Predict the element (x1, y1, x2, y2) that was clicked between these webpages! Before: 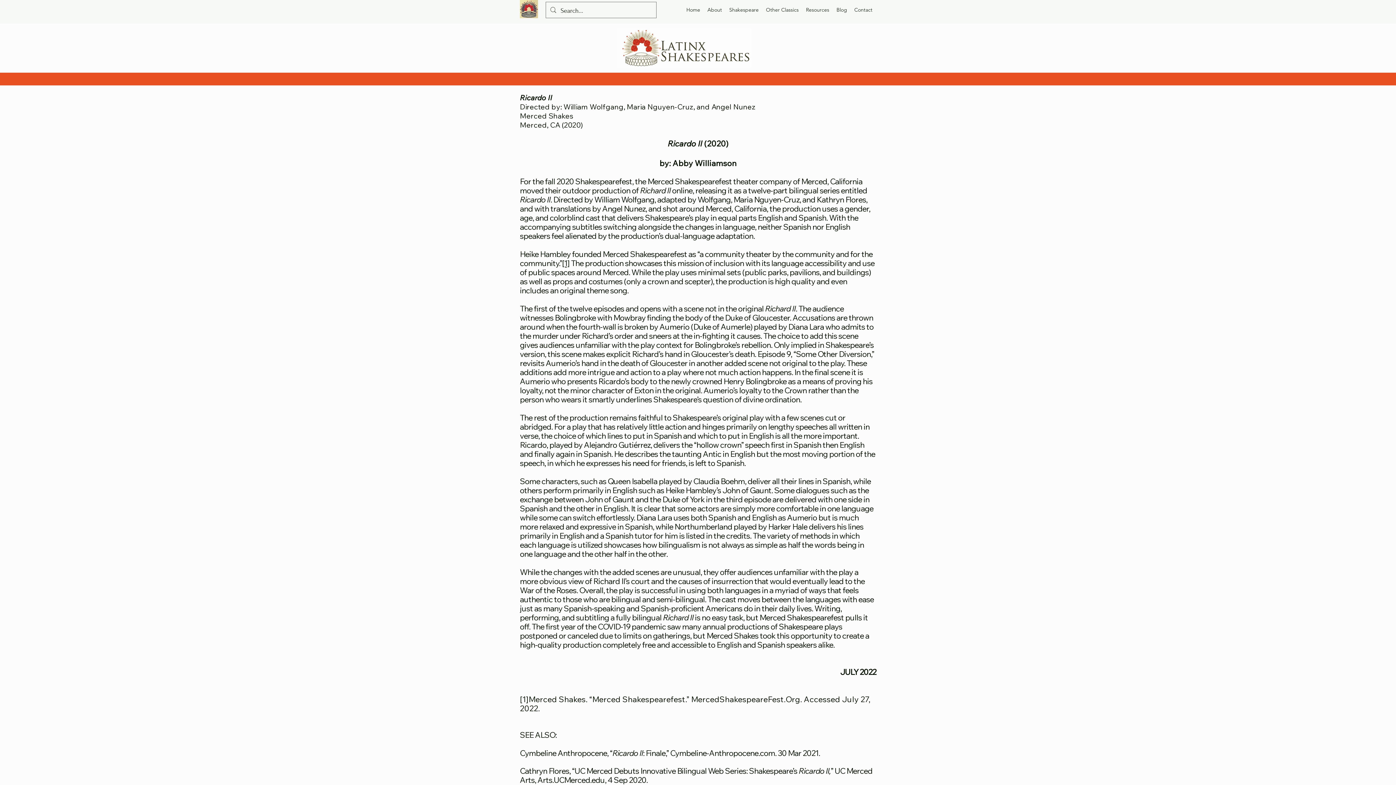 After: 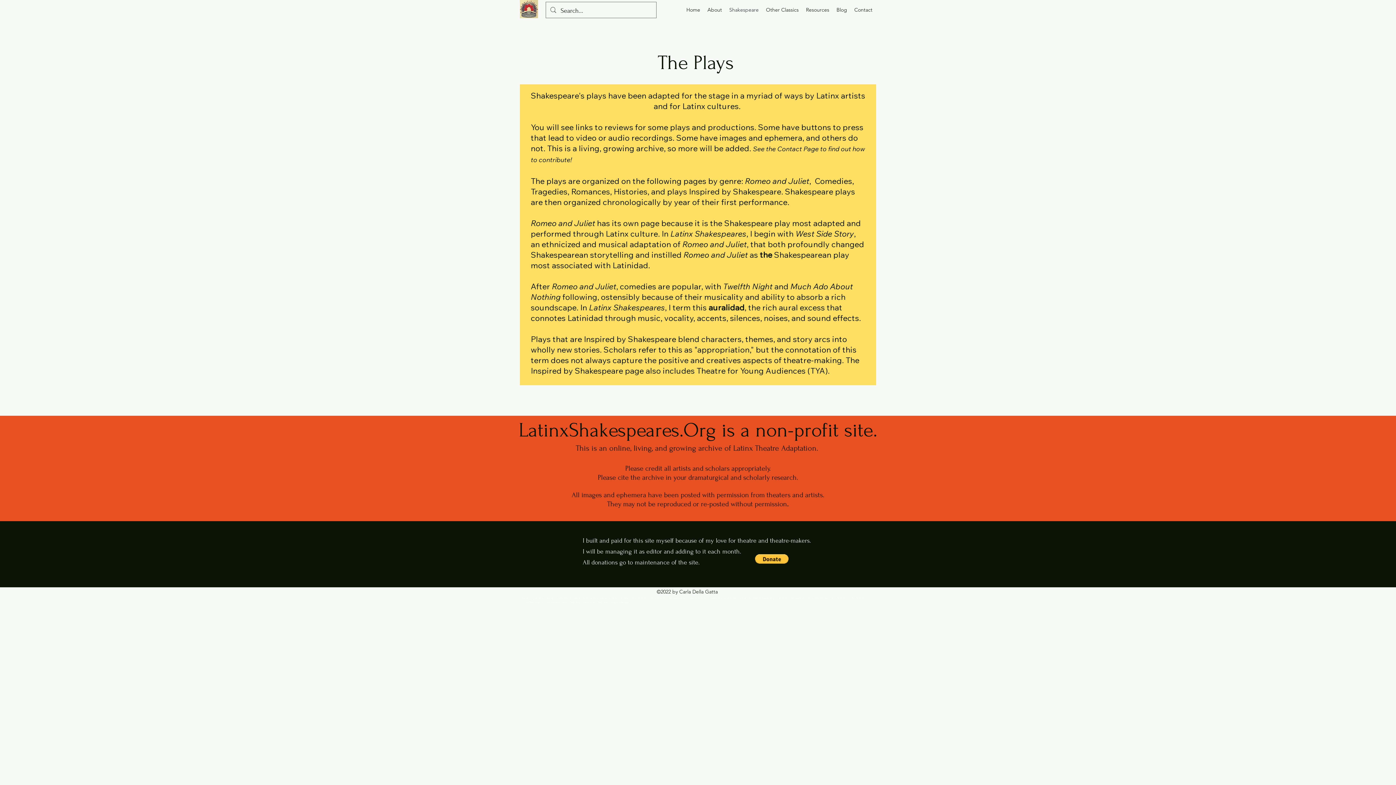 Action: label: Shakespeare bbox: (725, 0, 762, 20)